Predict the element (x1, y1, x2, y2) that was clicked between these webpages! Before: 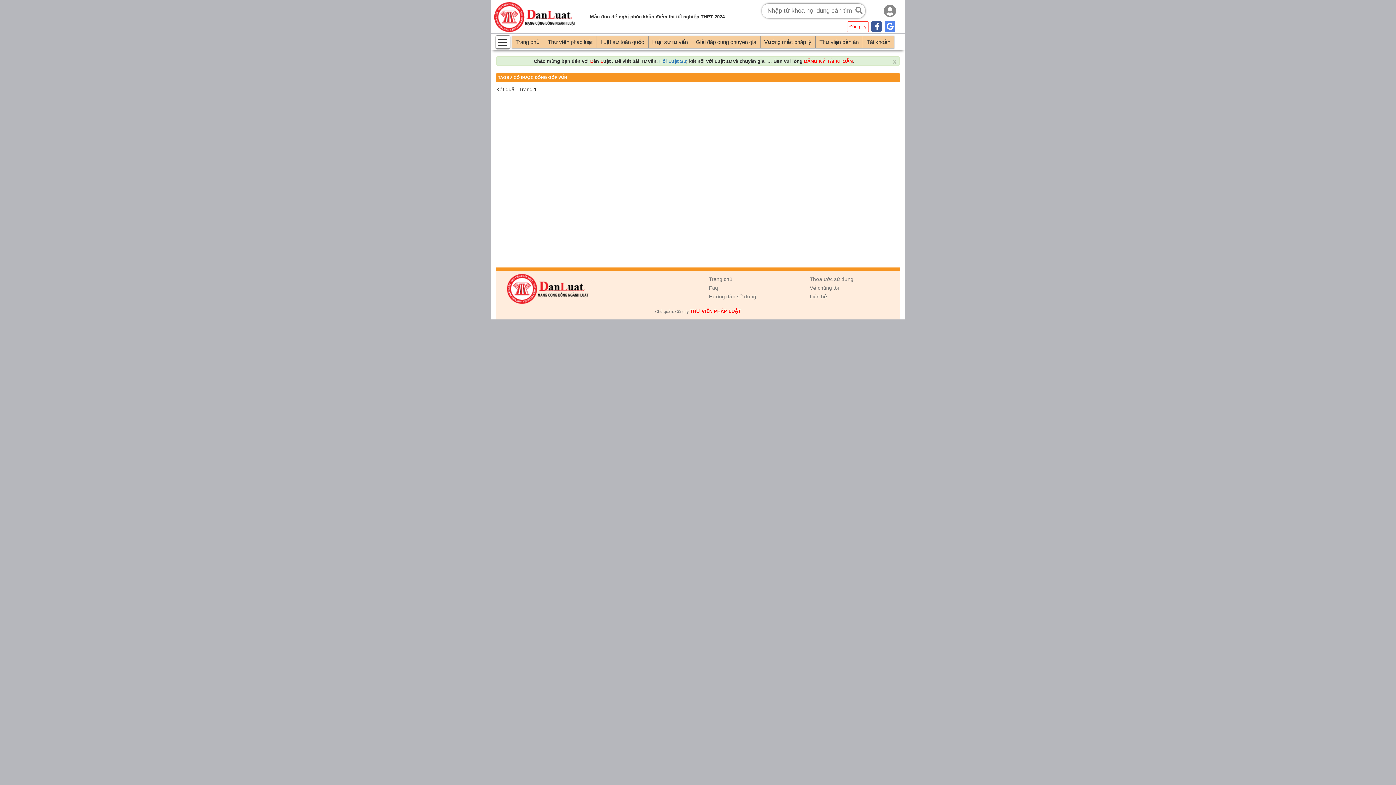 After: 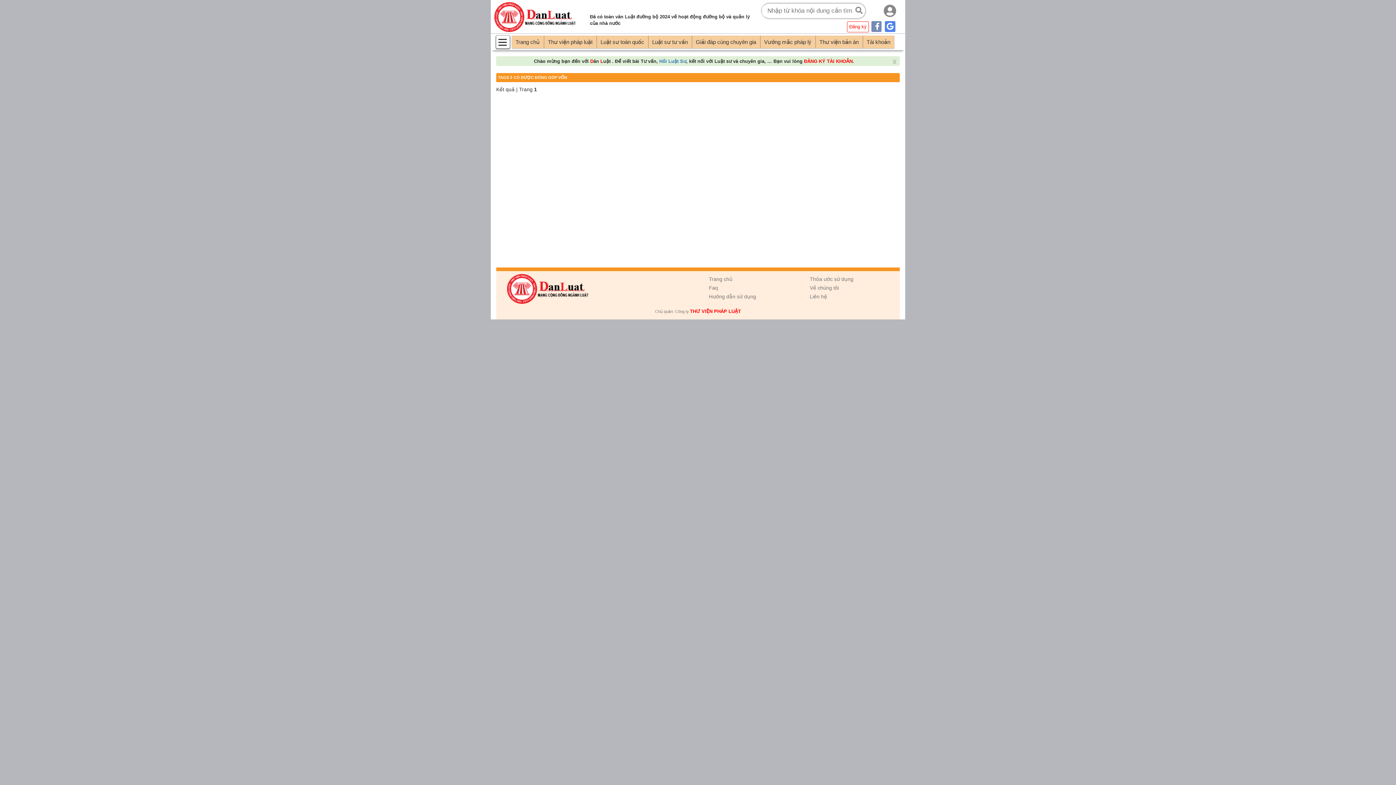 Action: bbox: (870, 19, 882, 33)